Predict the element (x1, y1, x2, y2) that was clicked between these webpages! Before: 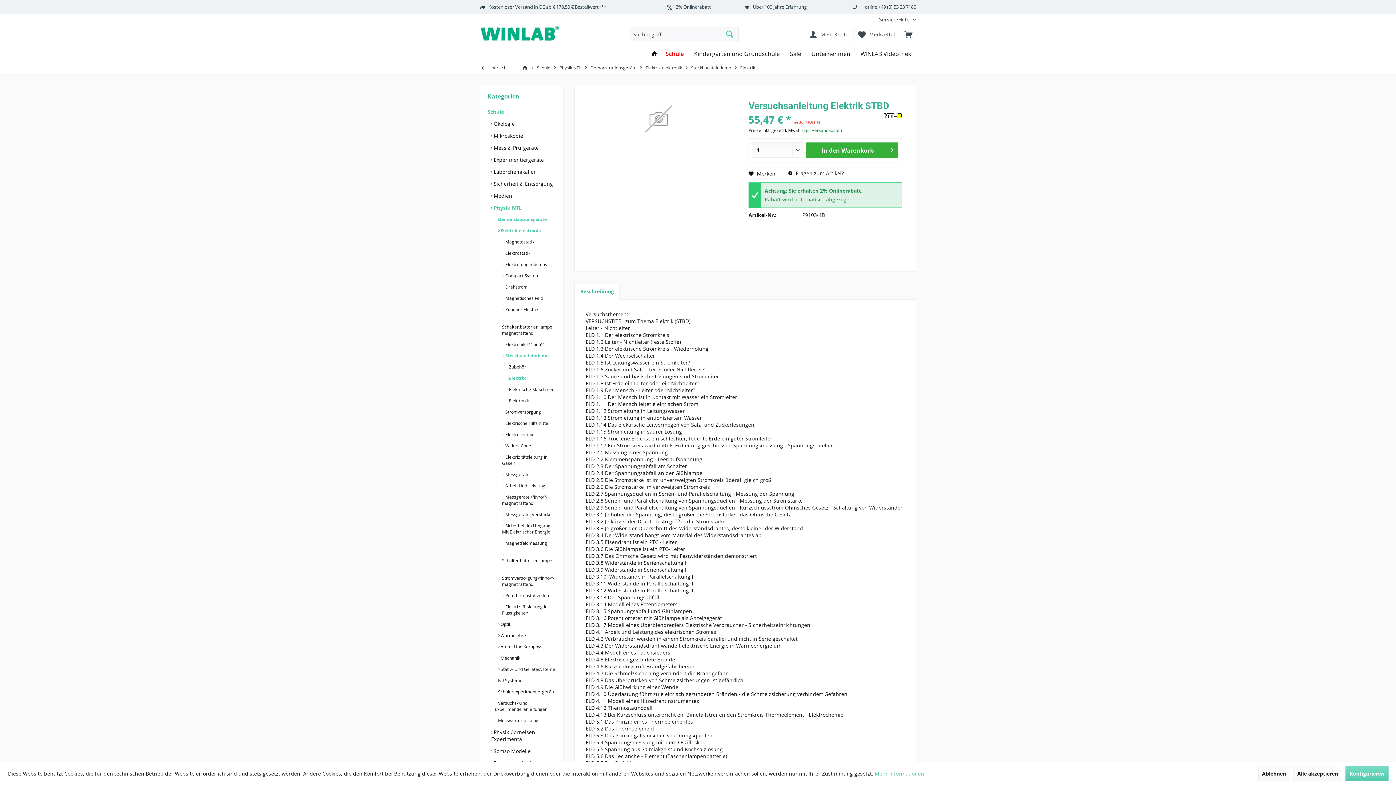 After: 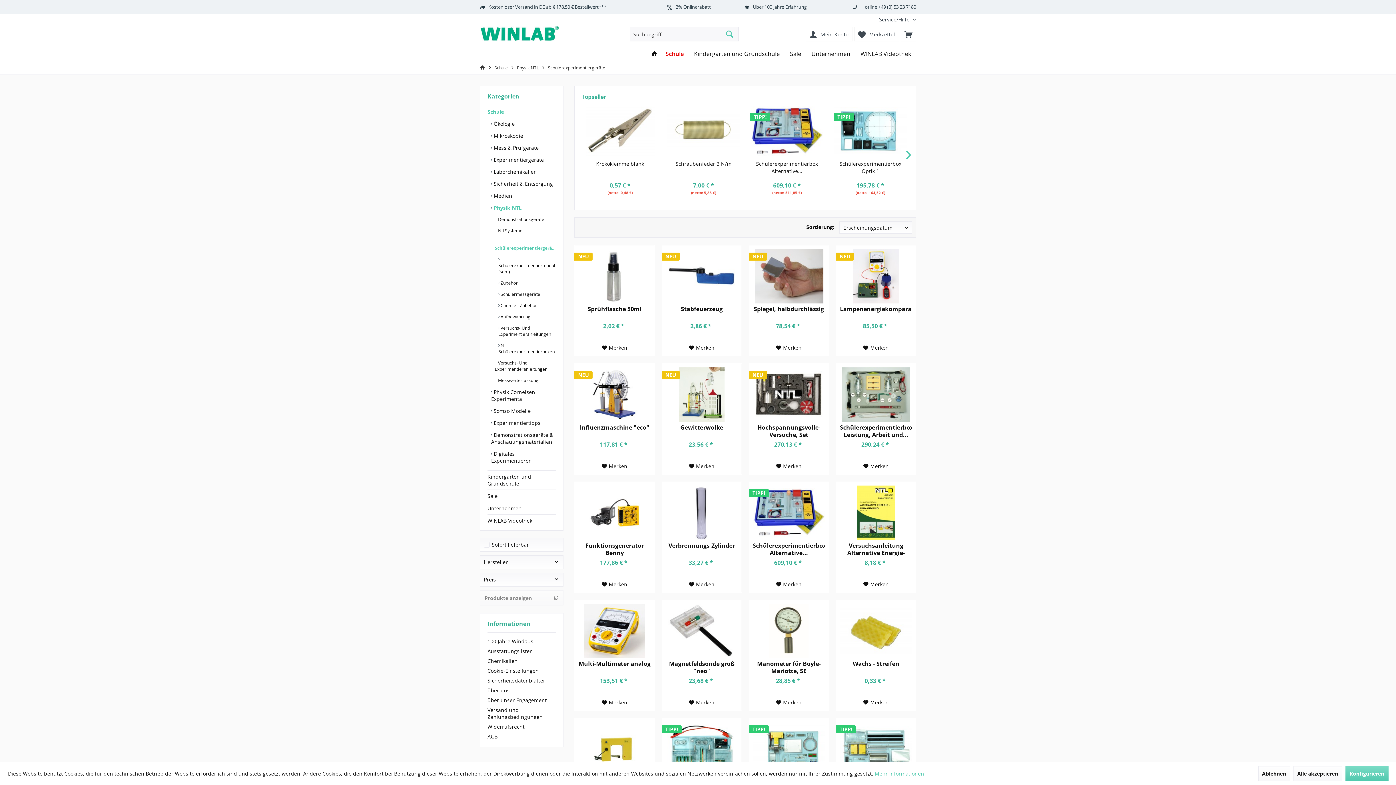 Action: bbox: (494, 686, 556, 697) label:  Schülerexperimentiergeräte